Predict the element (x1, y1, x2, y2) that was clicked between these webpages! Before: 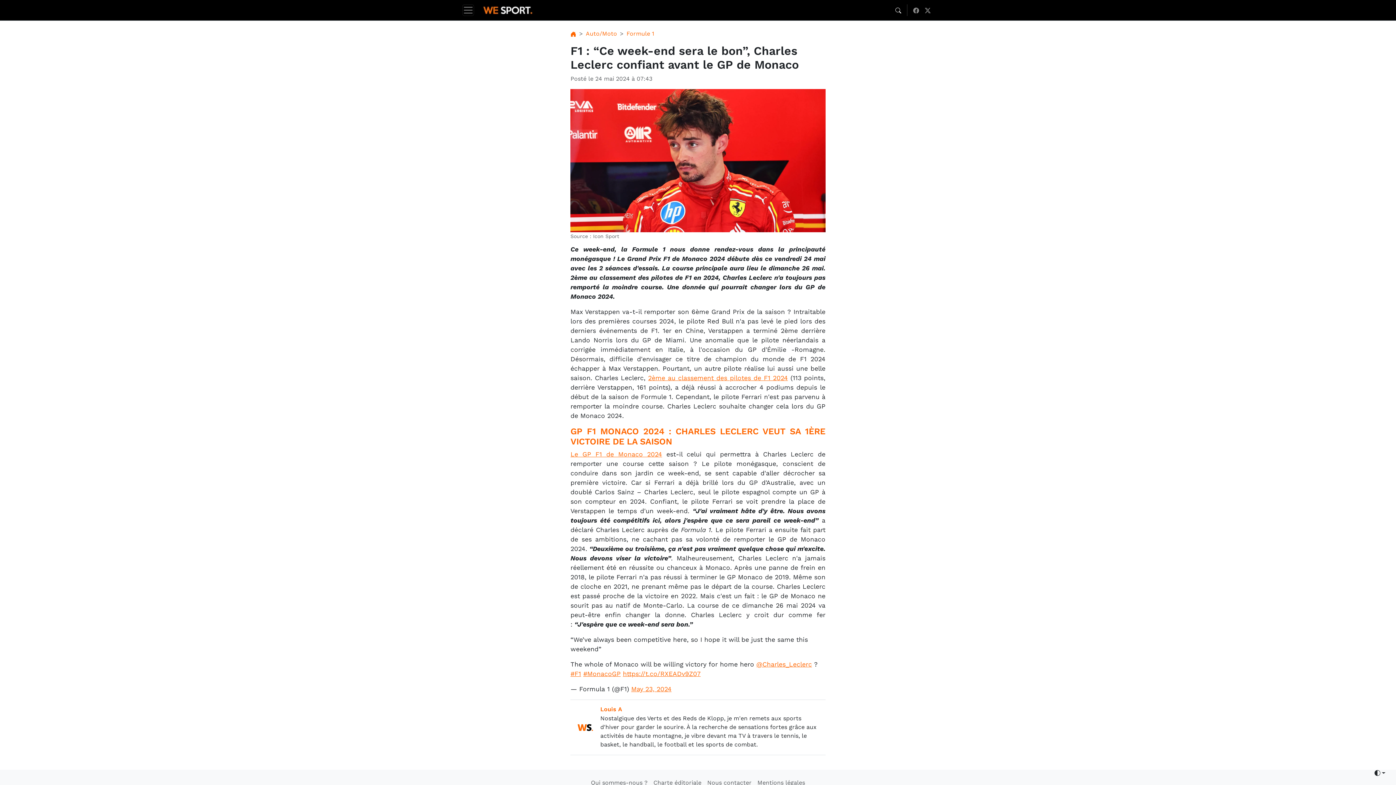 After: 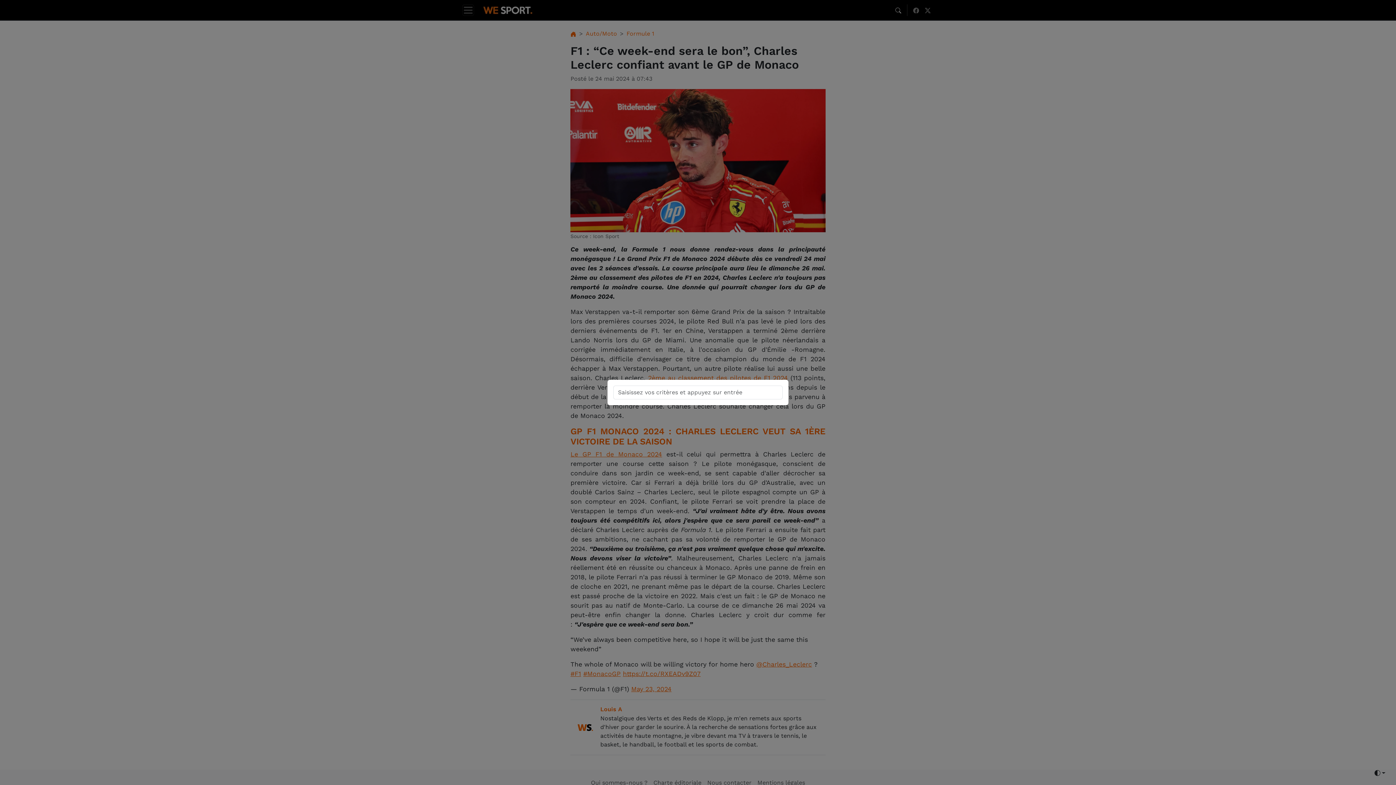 Action: bbox: (892, 2, 904, 17) label: Search